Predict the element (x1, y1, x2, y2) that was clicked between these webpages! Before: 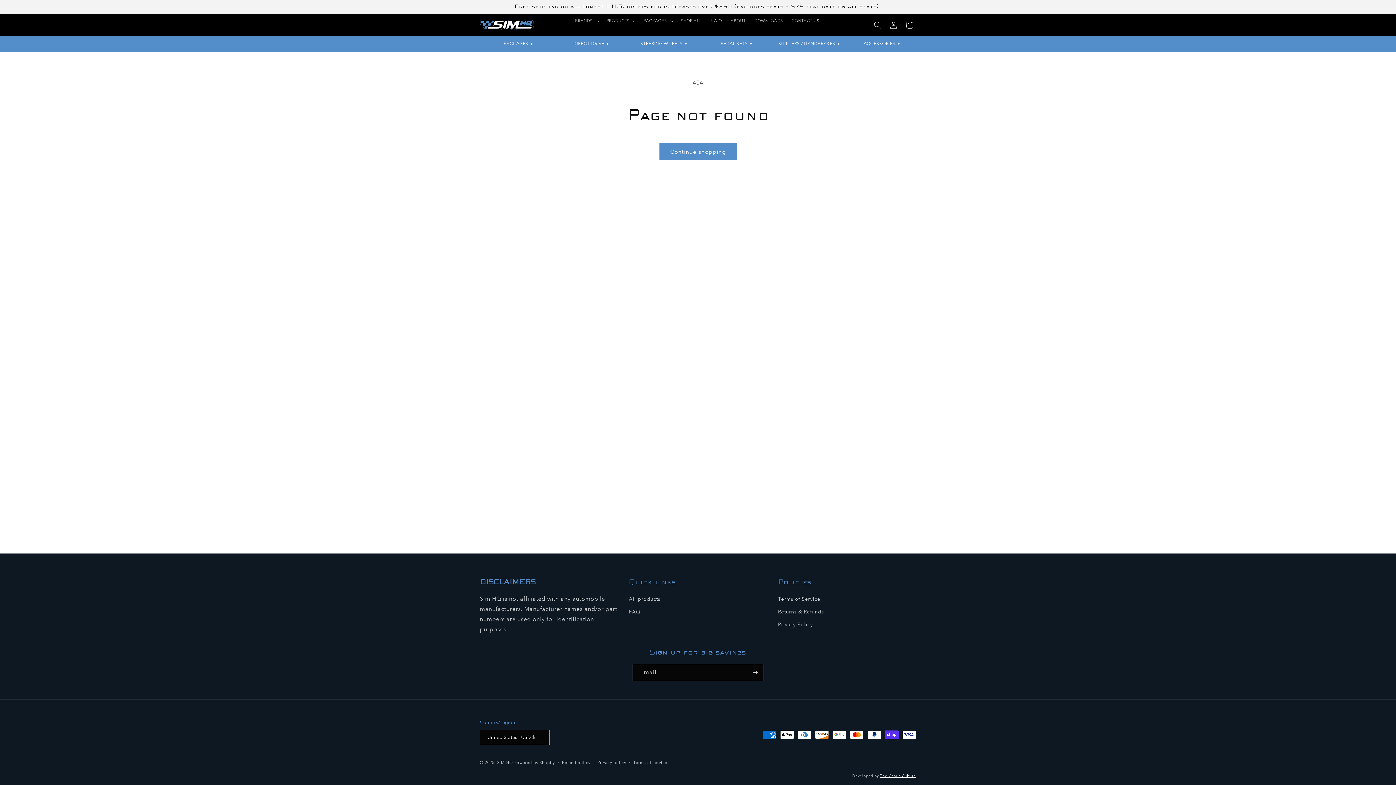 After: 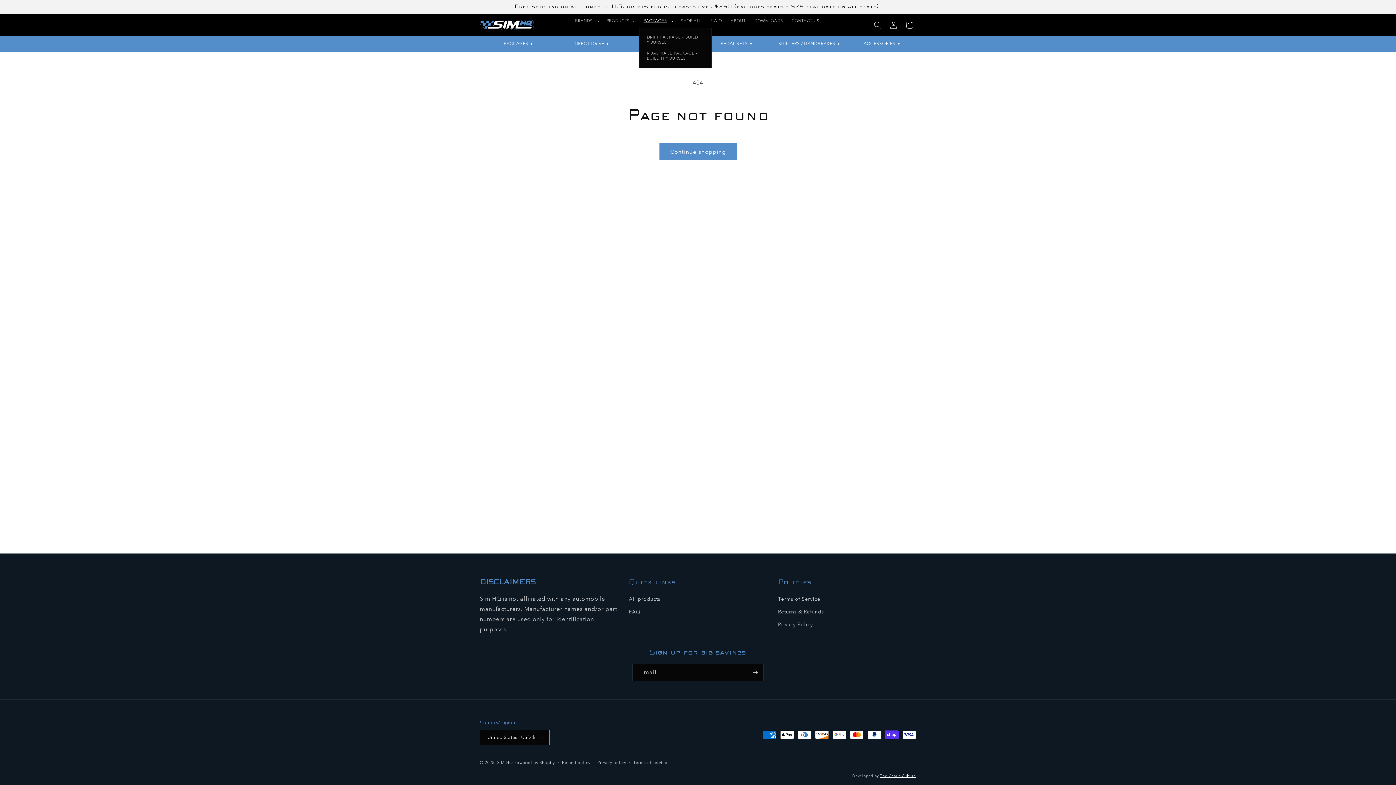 Action: bbox: (639, 14, 676, 28) label: PACKAGES